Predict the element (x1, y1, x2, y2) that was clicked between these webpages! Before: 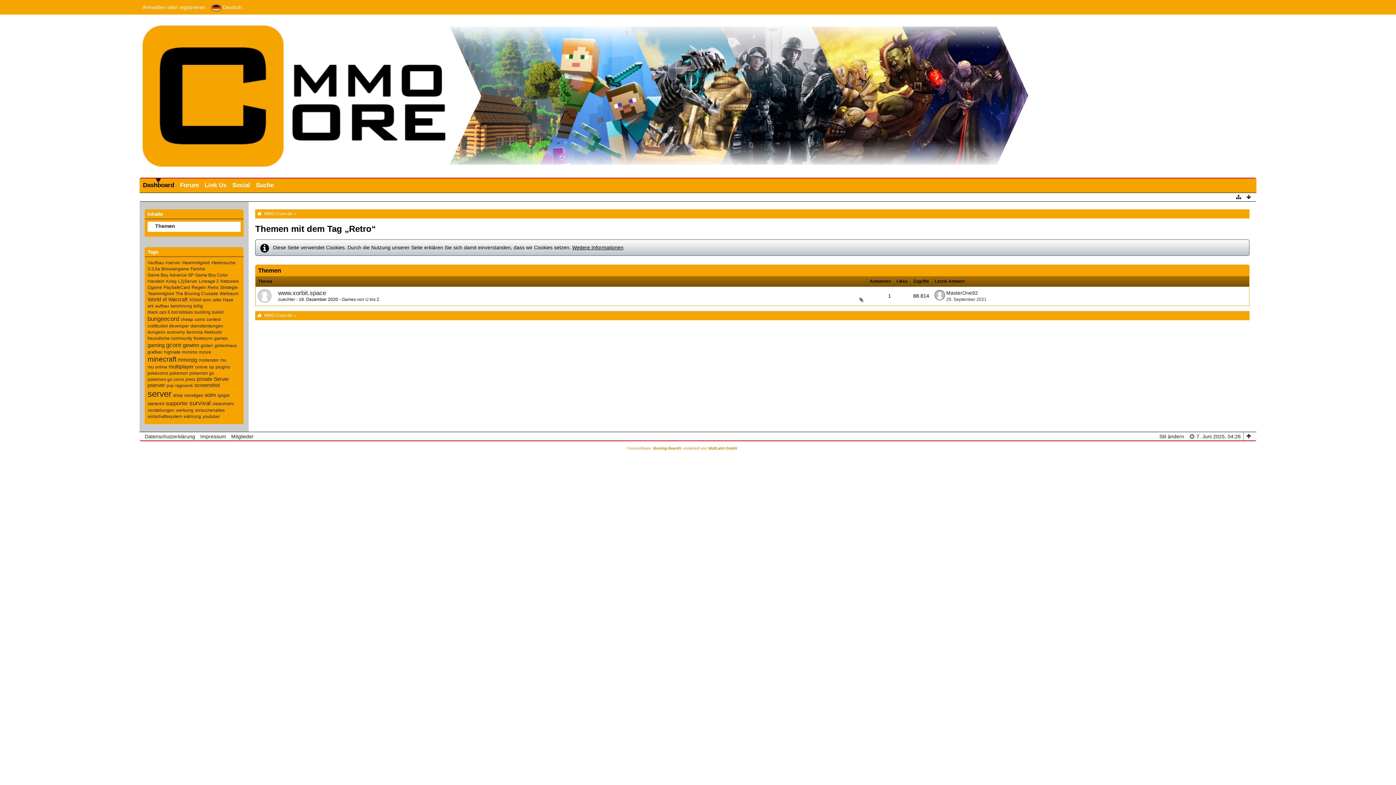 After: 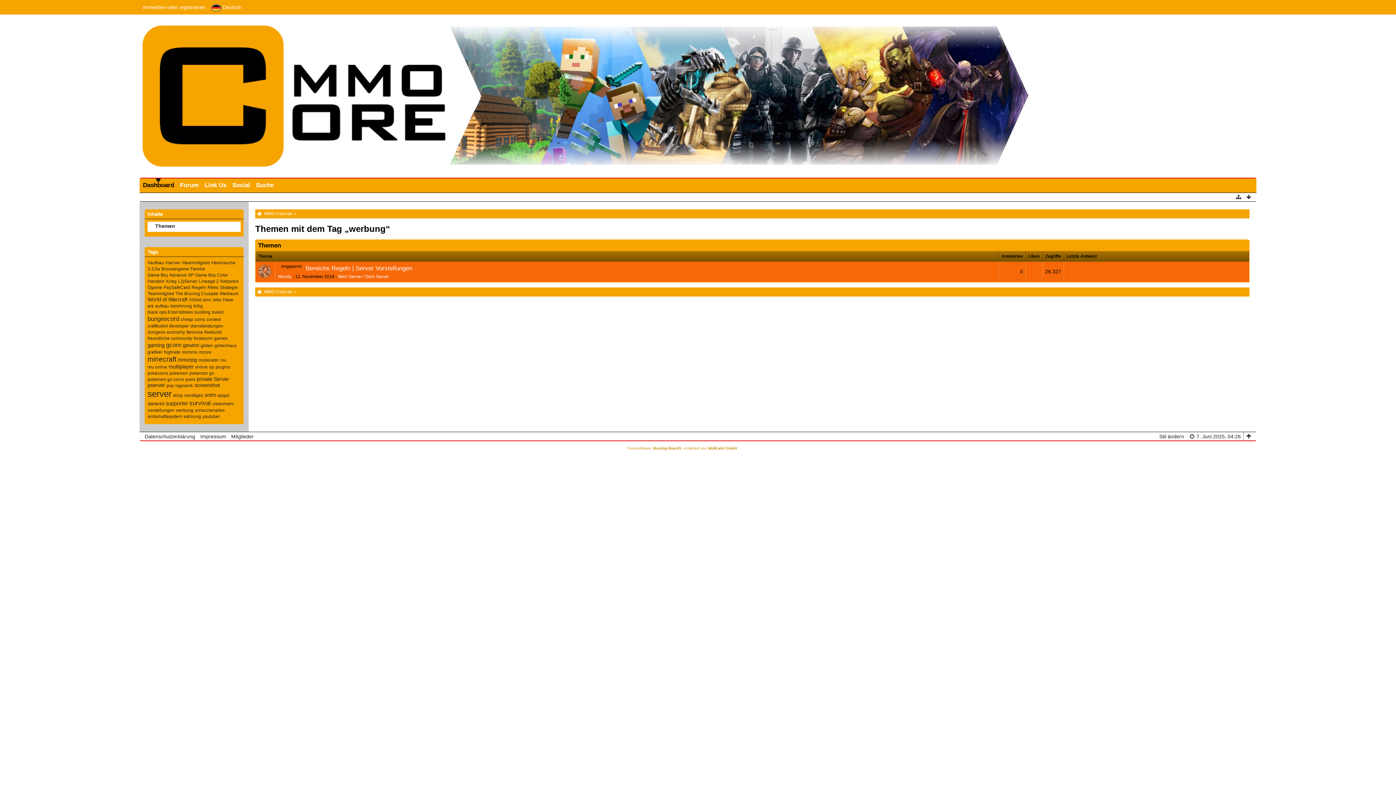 Action: bbox: (176, 407, 193, 412) label: werbung